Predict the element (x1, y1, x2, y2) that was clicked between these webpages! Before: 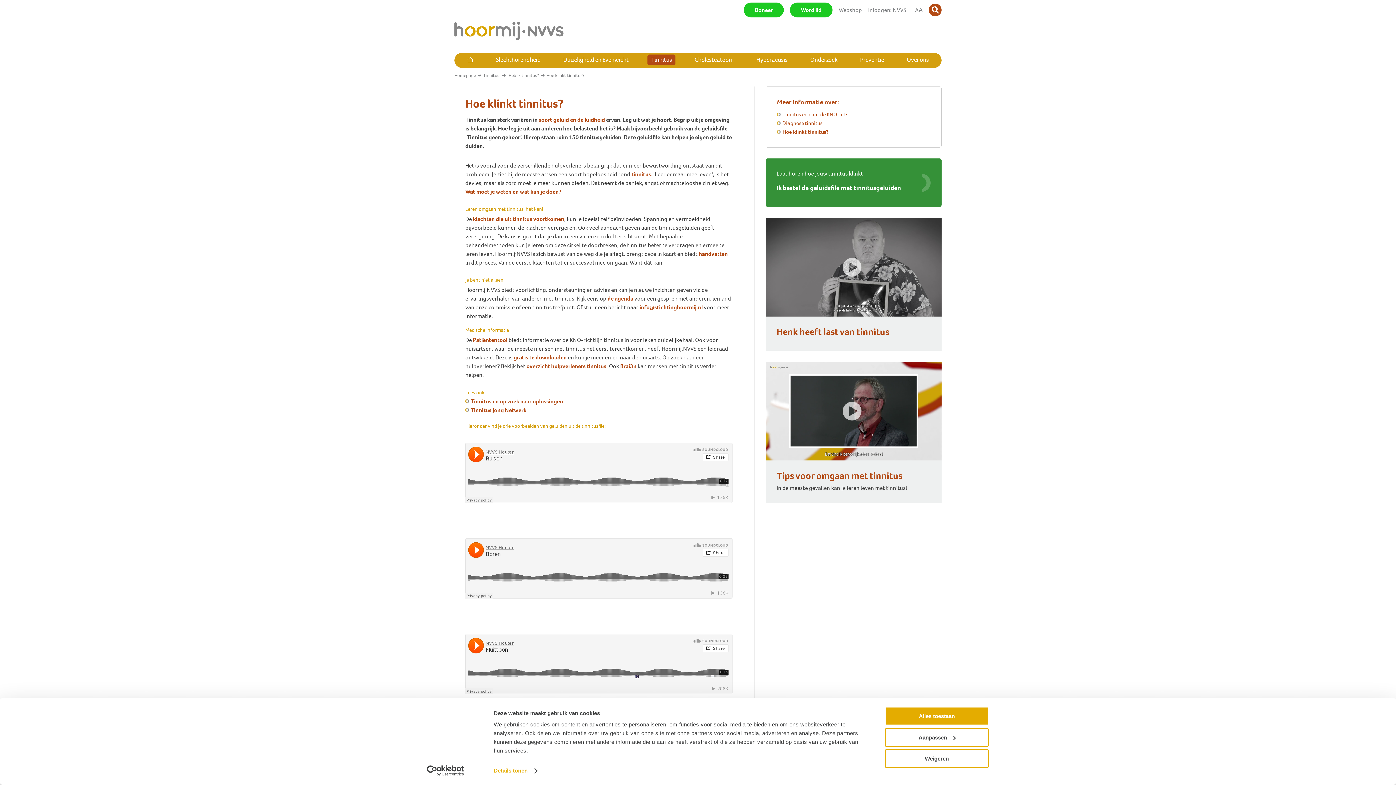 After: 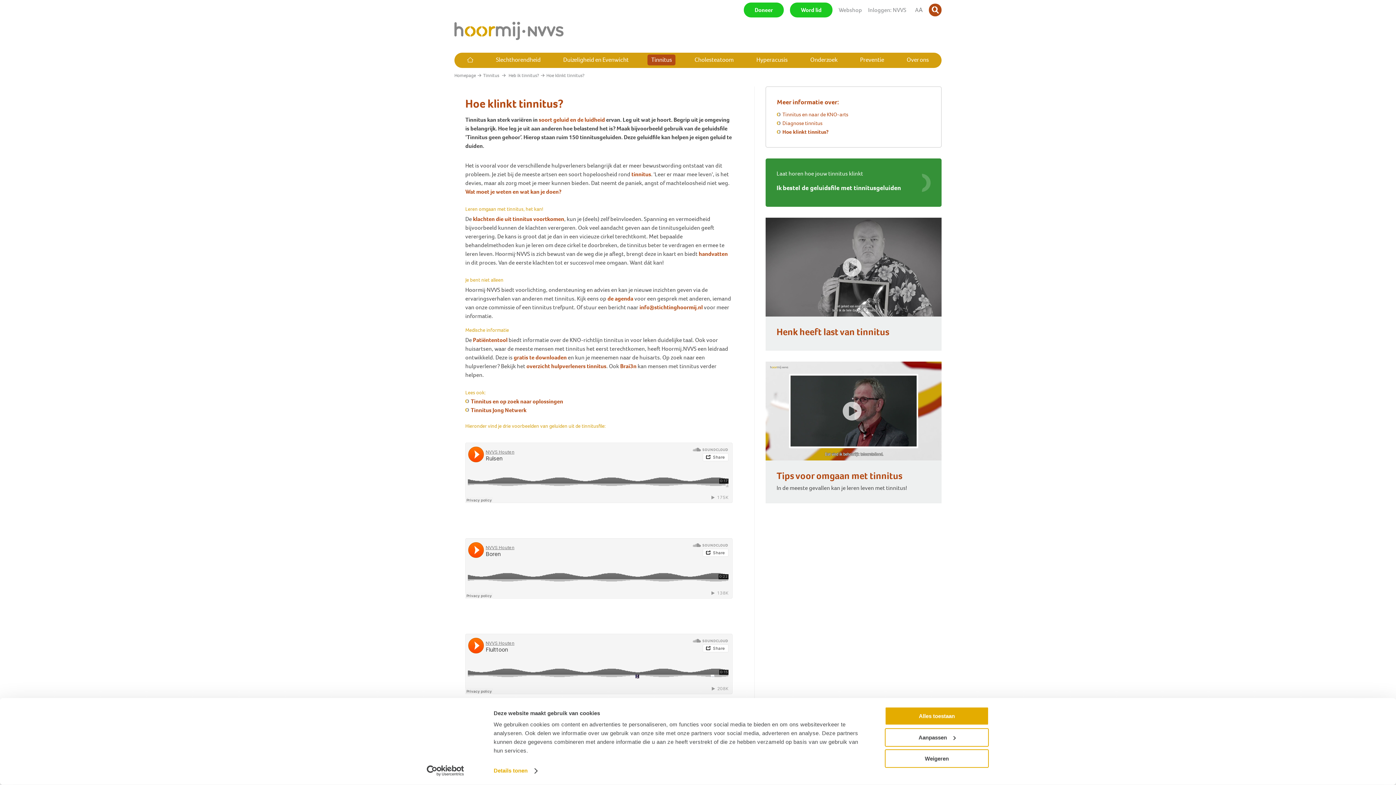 Action: label: info@stichtinghoormij.nl bbox: (639, 303, 702, 311)